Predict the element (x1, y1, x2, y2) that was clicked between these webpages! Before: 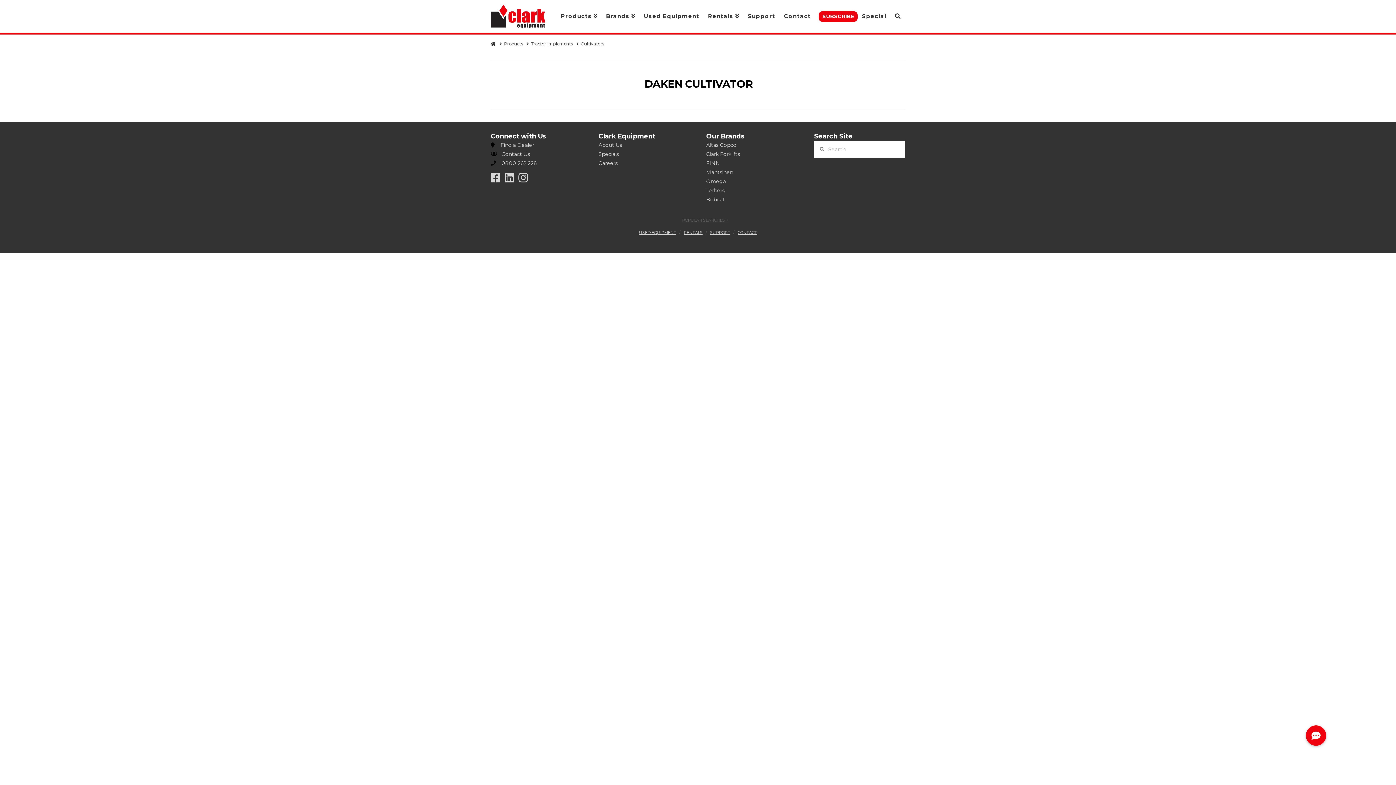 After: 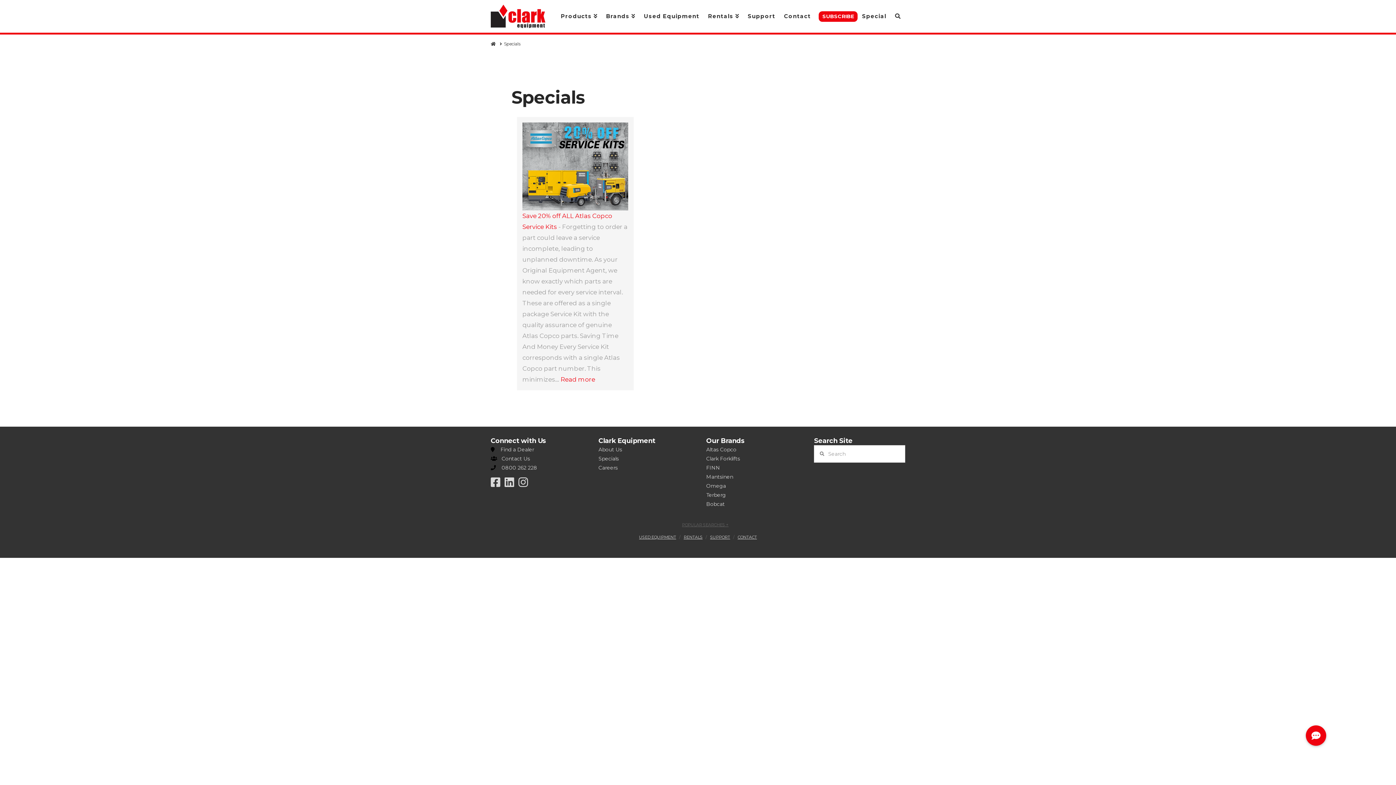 Action: label: Specials bbox: (598, 150, 619, 157)